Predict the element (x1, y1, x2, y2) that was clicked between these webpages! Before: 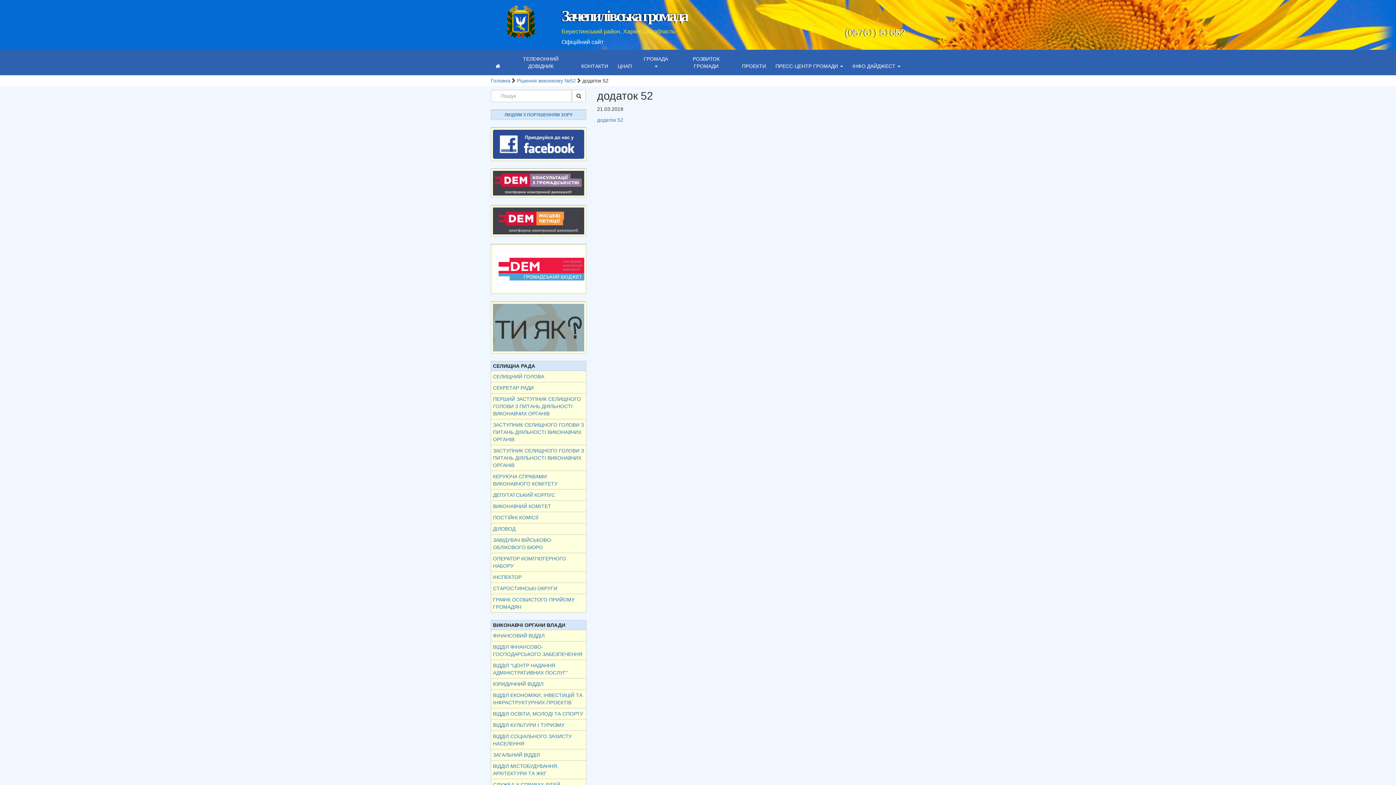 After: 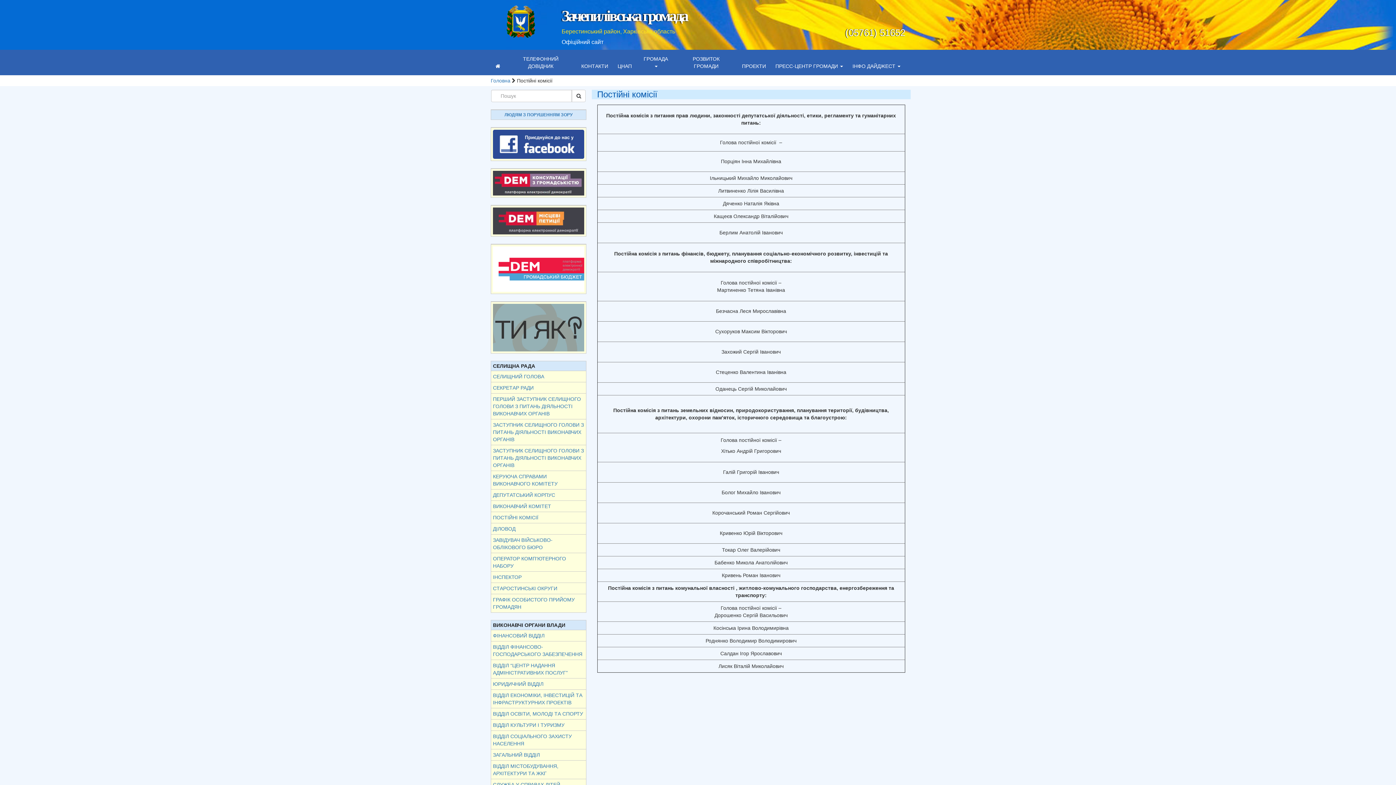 Action: label: ПОСТІЙНІ КОМІСІЇ bbox: (491, 512, 586, 523)